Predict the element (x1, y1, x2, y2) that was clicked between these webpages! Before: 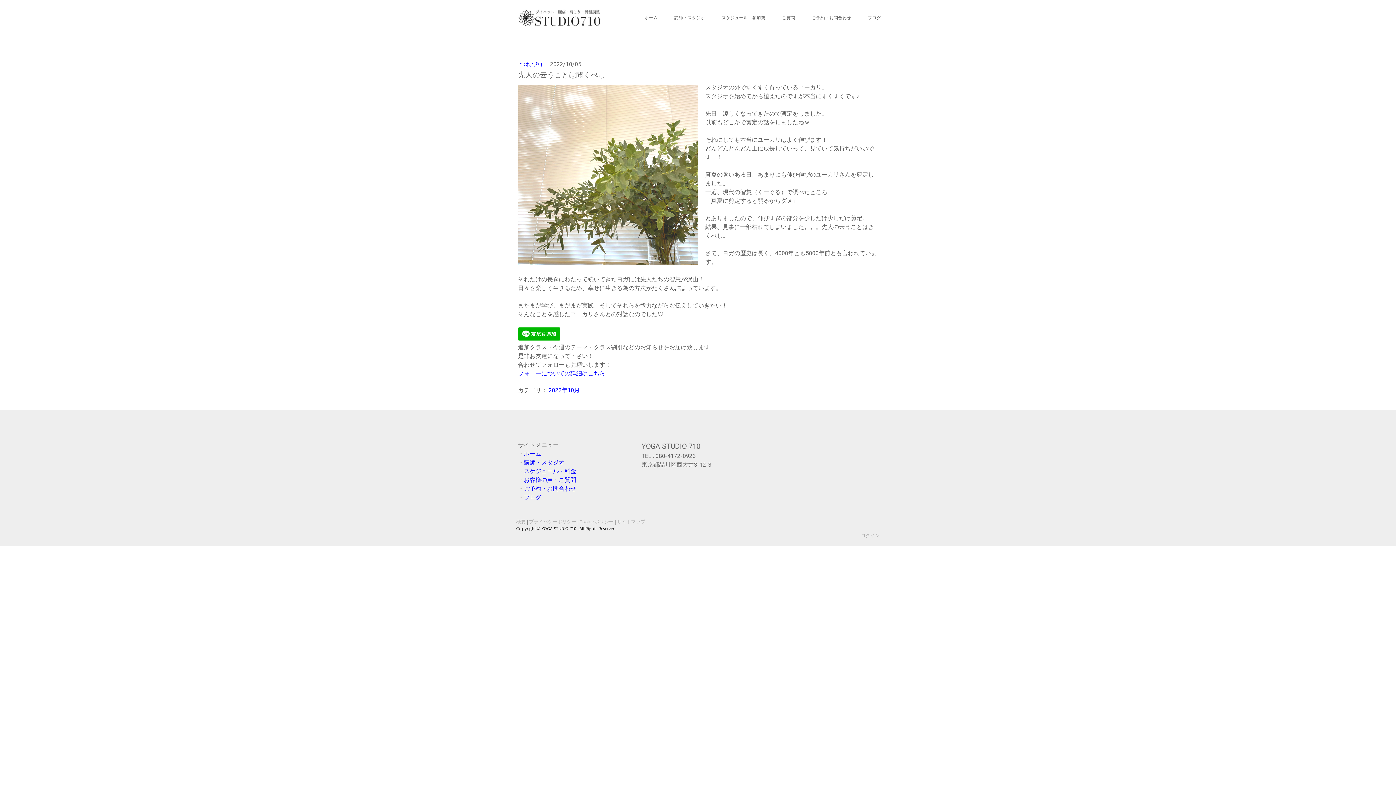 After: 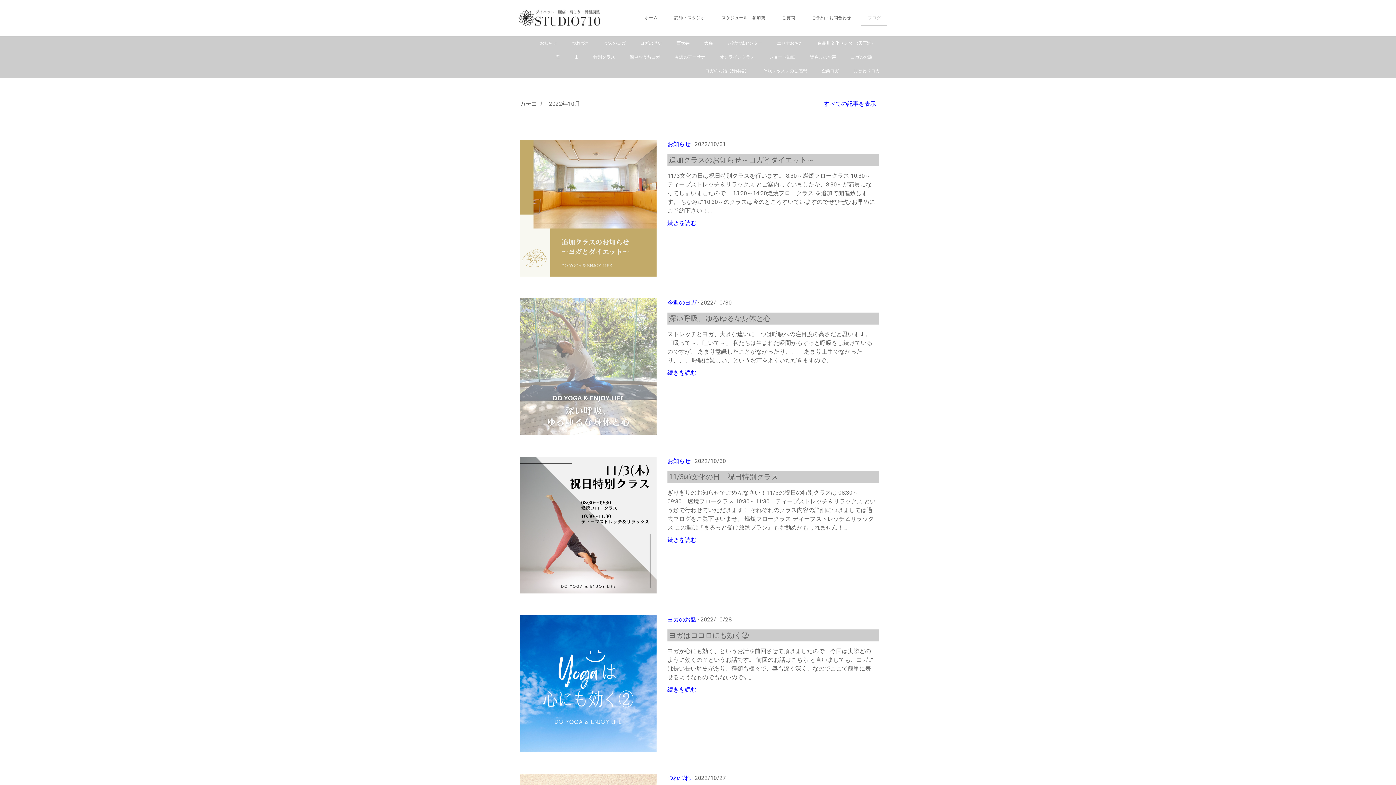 Action: label: 2022年10月 bbox: (548, 386, 580, 393)